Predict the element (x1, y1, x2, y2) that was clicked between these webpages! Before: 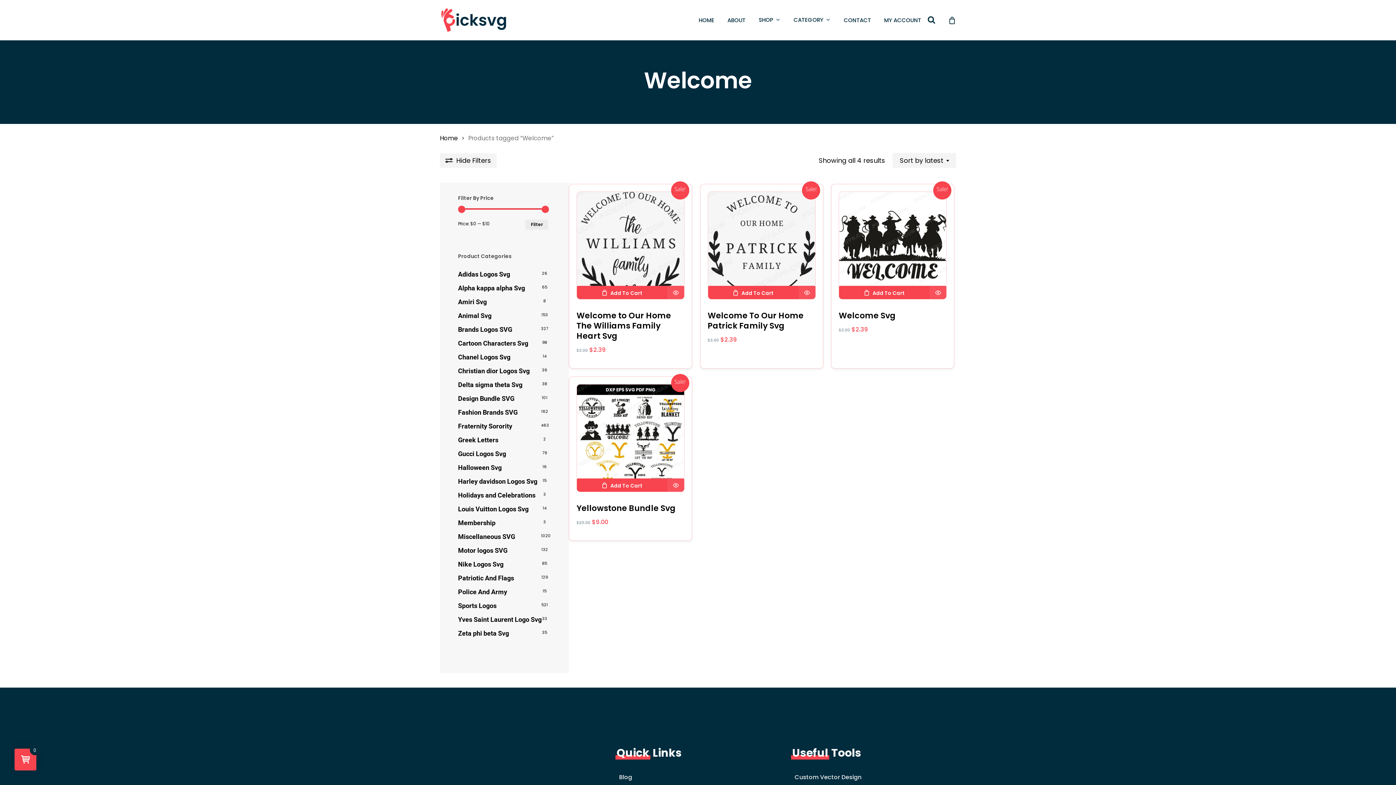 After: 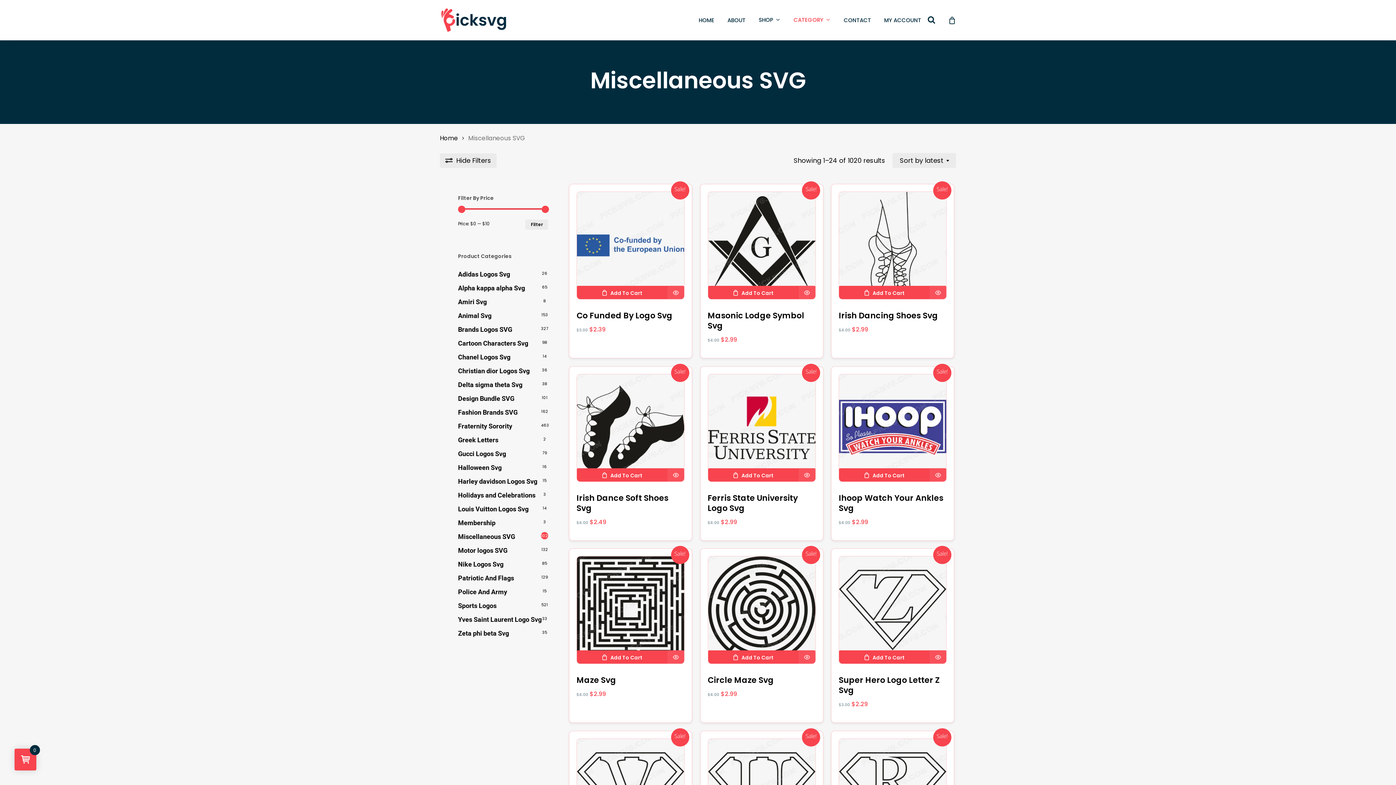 Action: bbox: (458, 531, 515, 542) label: Miscellaneous SVG